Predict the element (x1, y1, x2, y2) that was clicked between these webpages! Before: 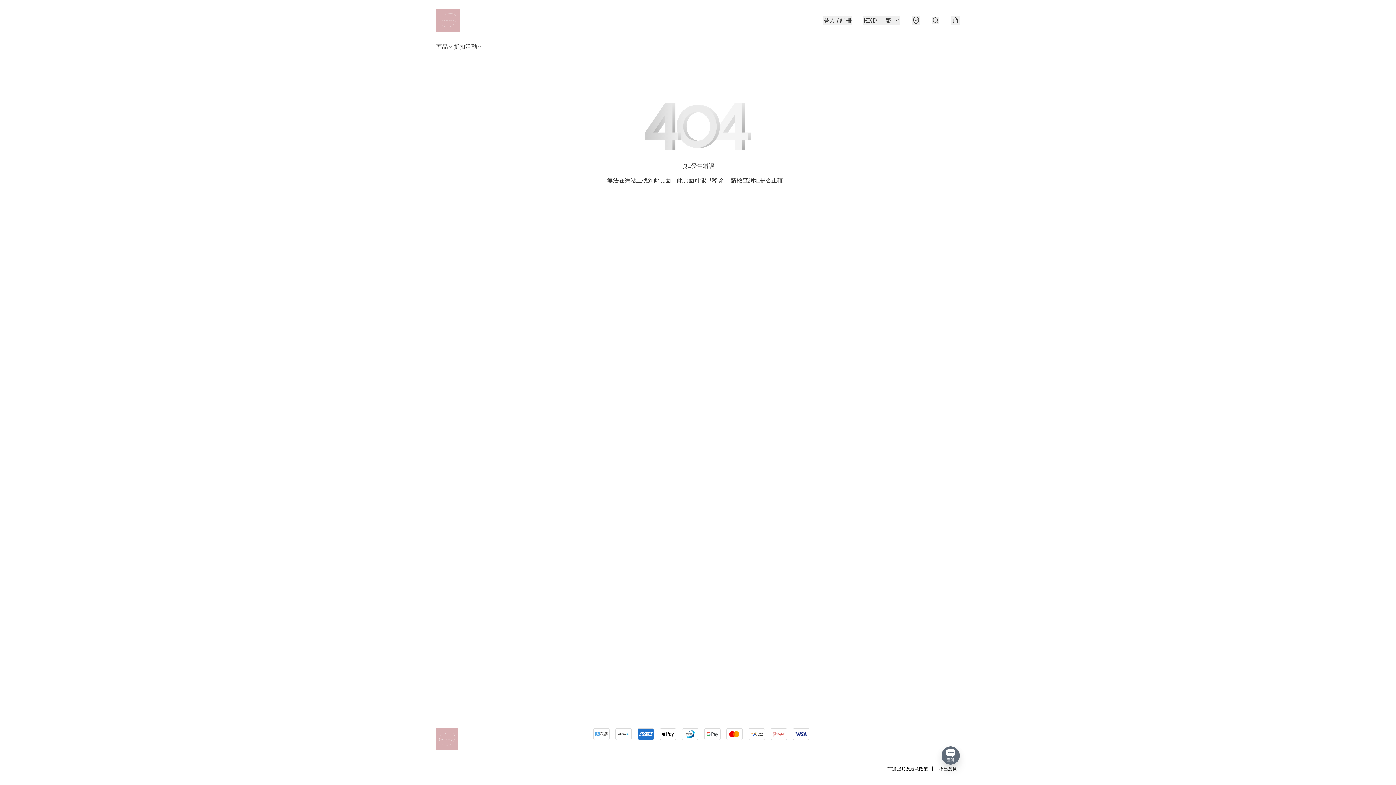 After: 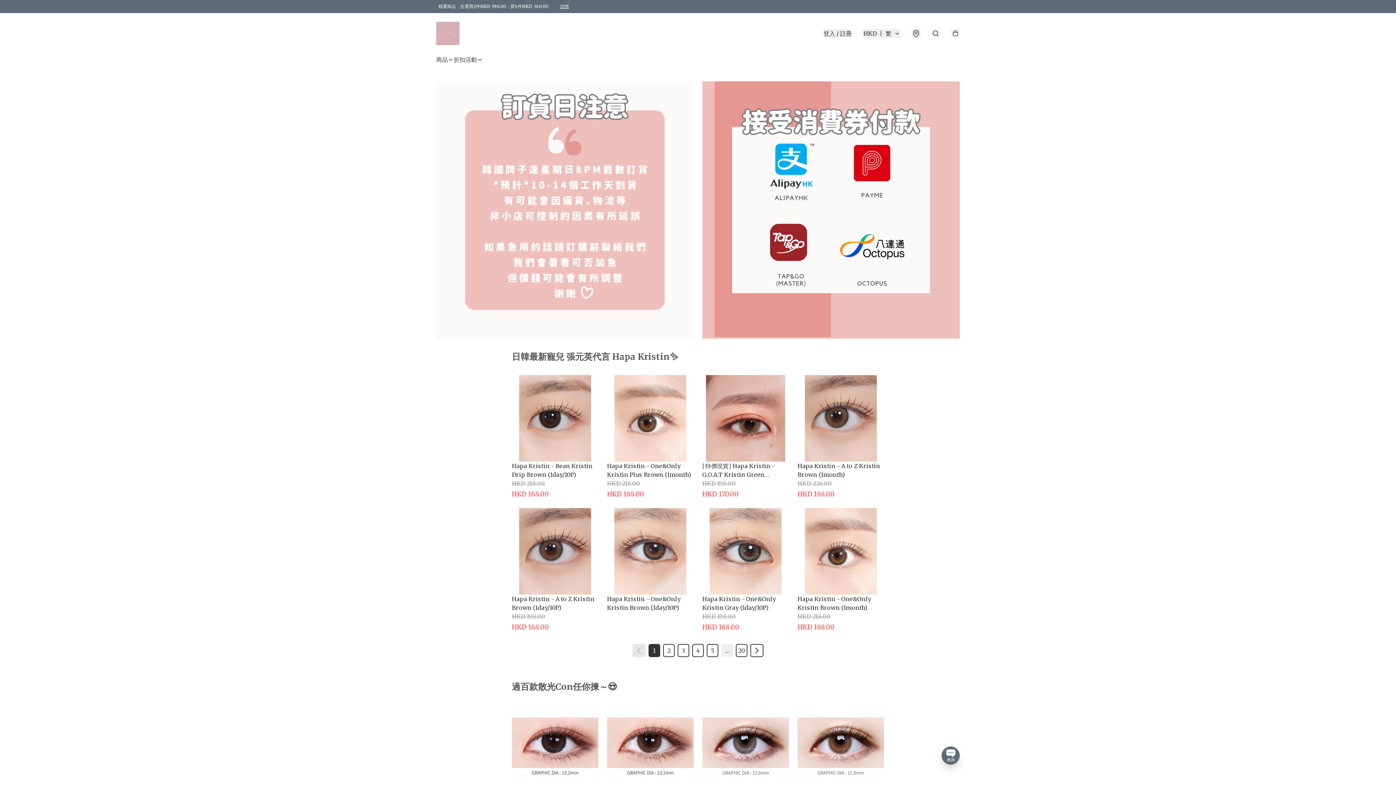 Action: bbox: (436, 8, 459, 32)